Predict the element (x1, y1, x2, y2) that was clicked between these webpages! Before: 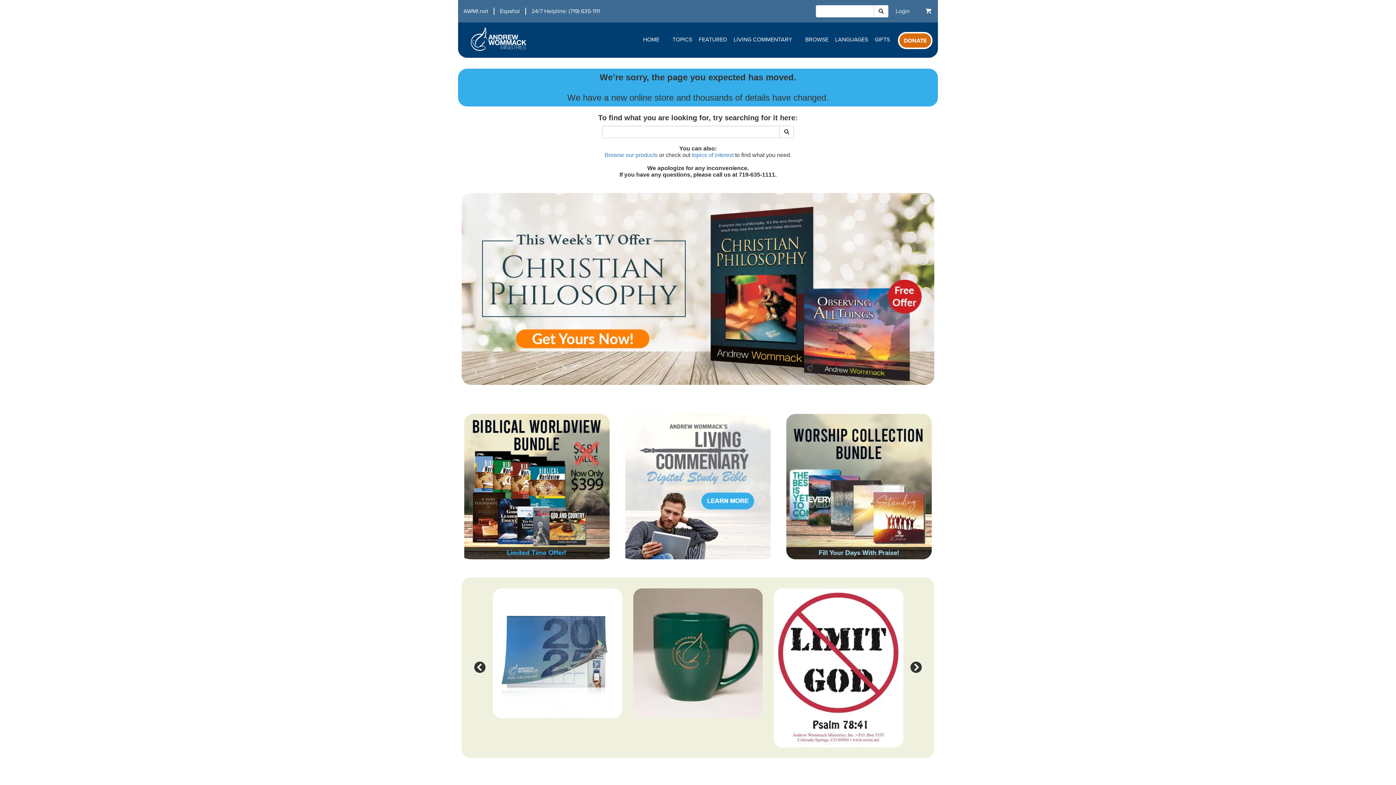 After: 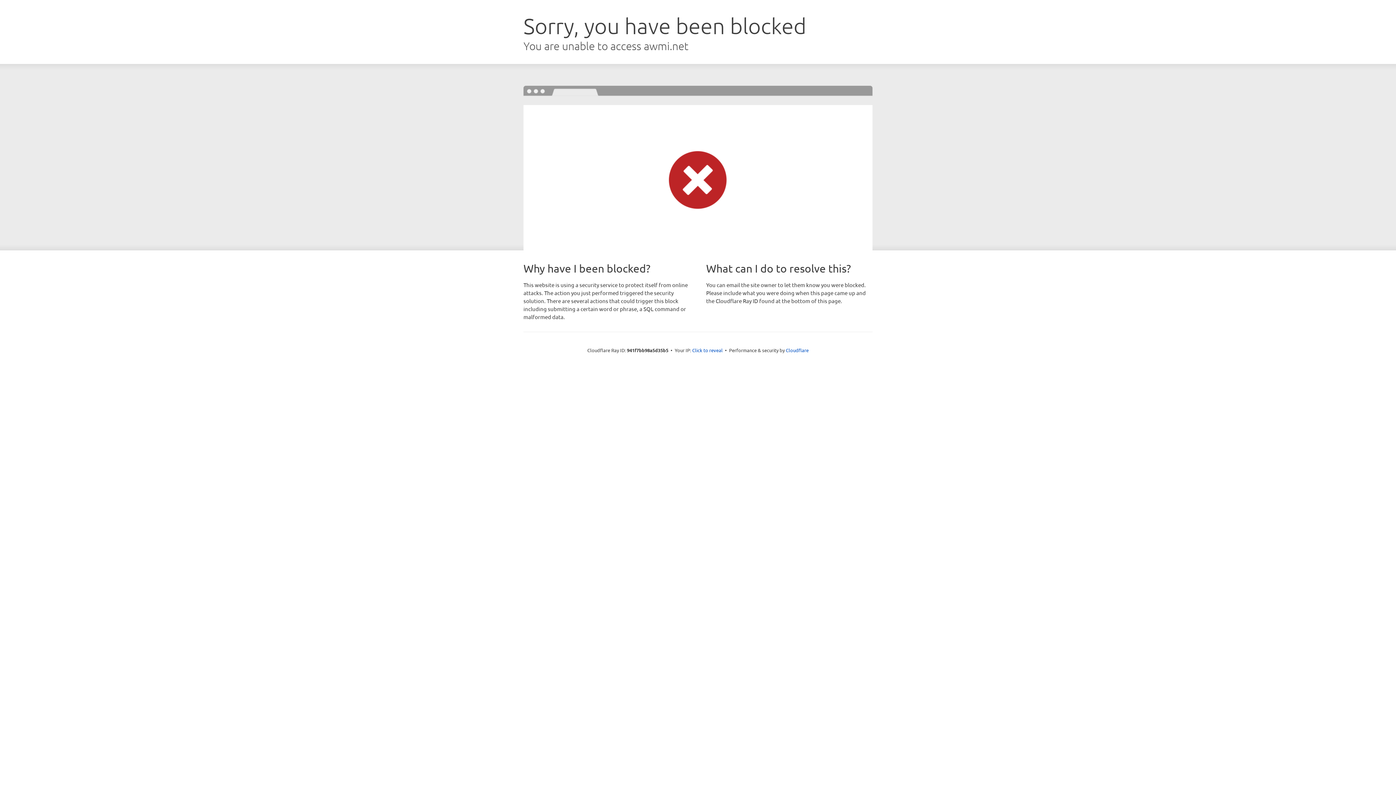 Action: label: AWMI.net bbox: (463, 7, 488, 14)